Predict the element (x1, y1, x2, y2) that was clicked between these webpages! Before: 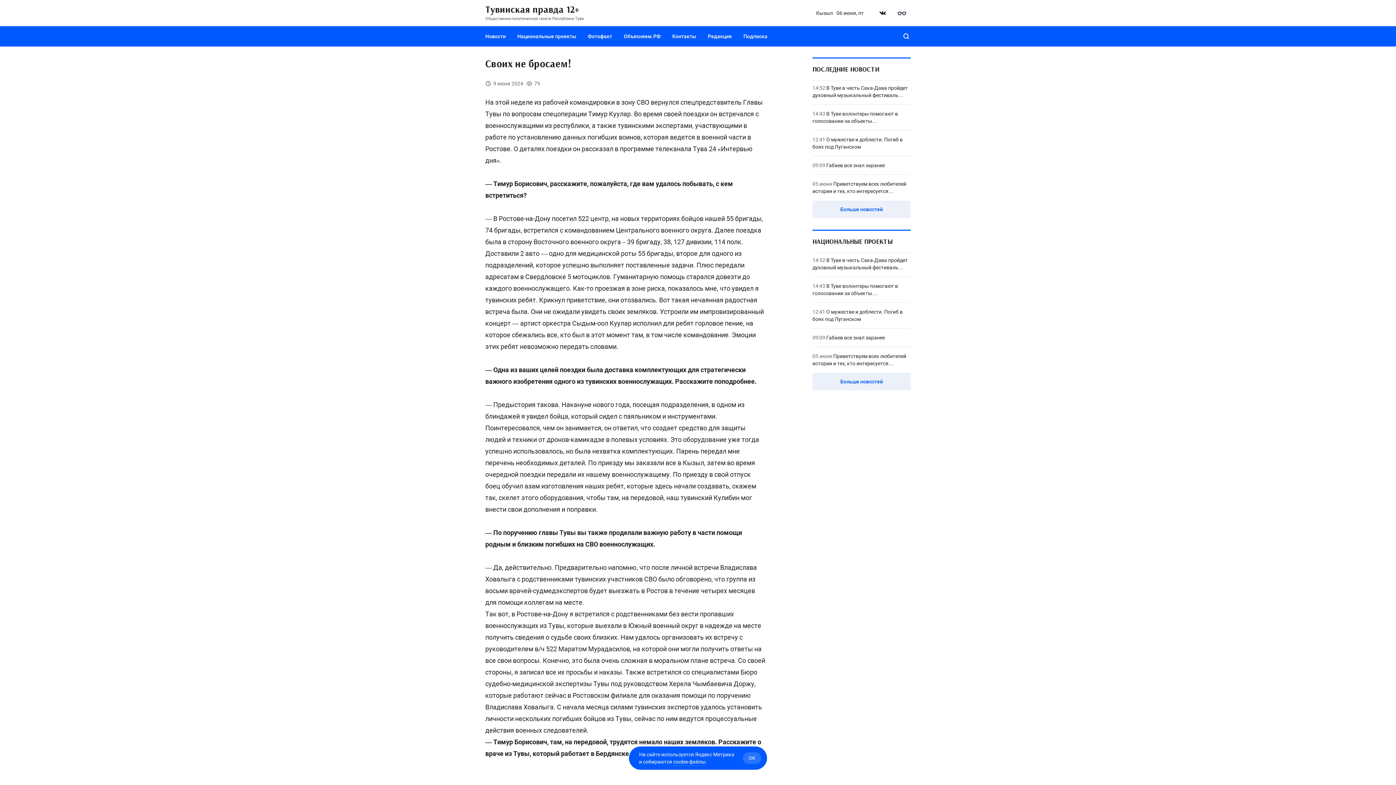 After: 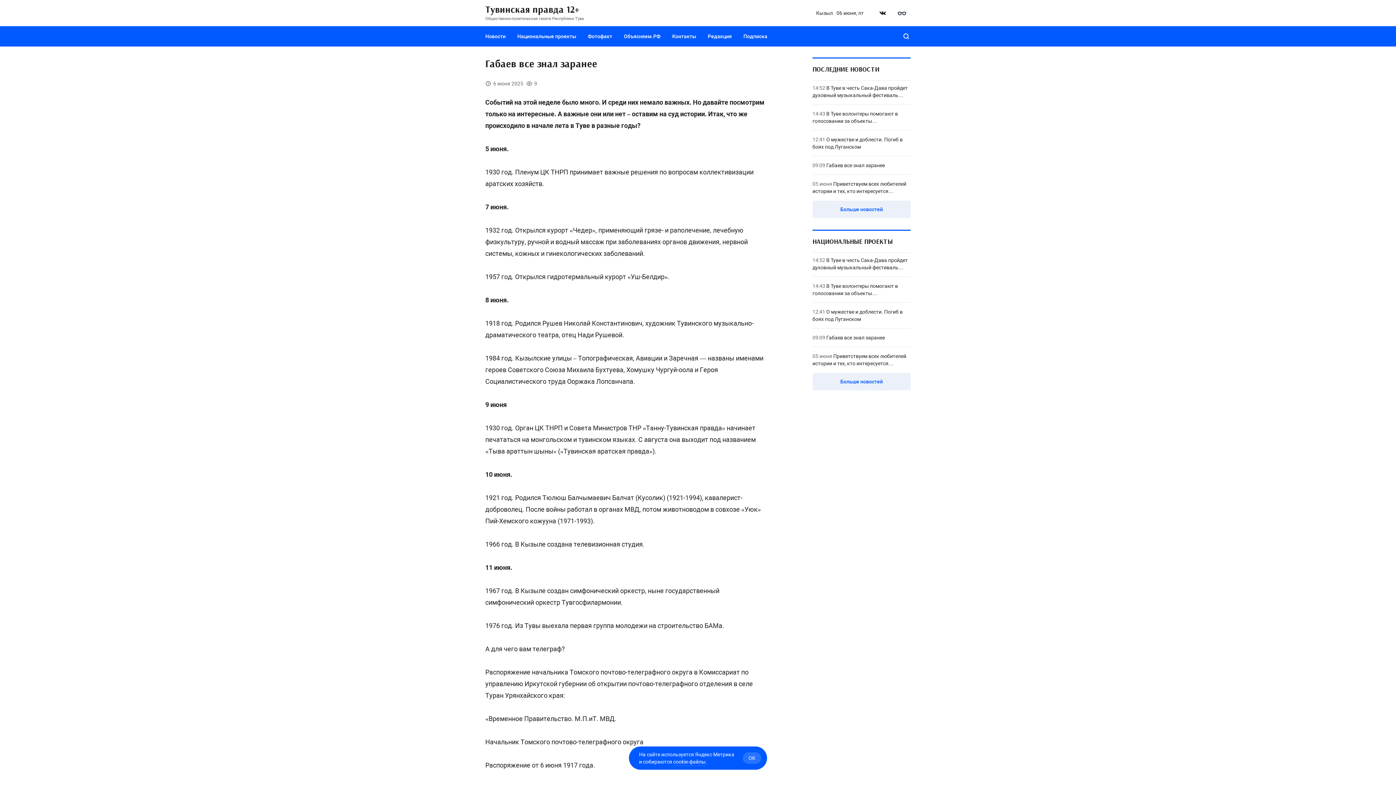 Action: bbox: (812, 334, 910, 341) label: 09:09 Габаев все знал заранее